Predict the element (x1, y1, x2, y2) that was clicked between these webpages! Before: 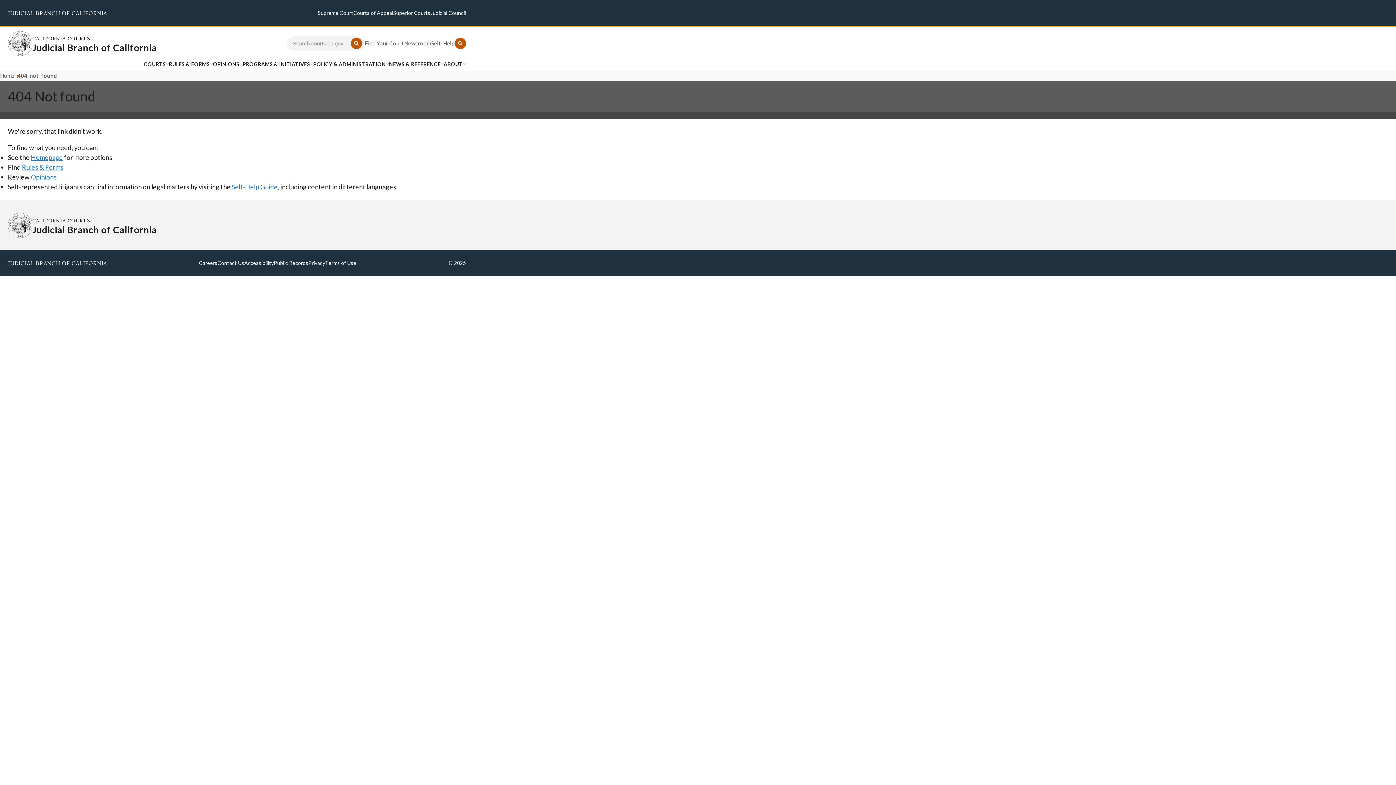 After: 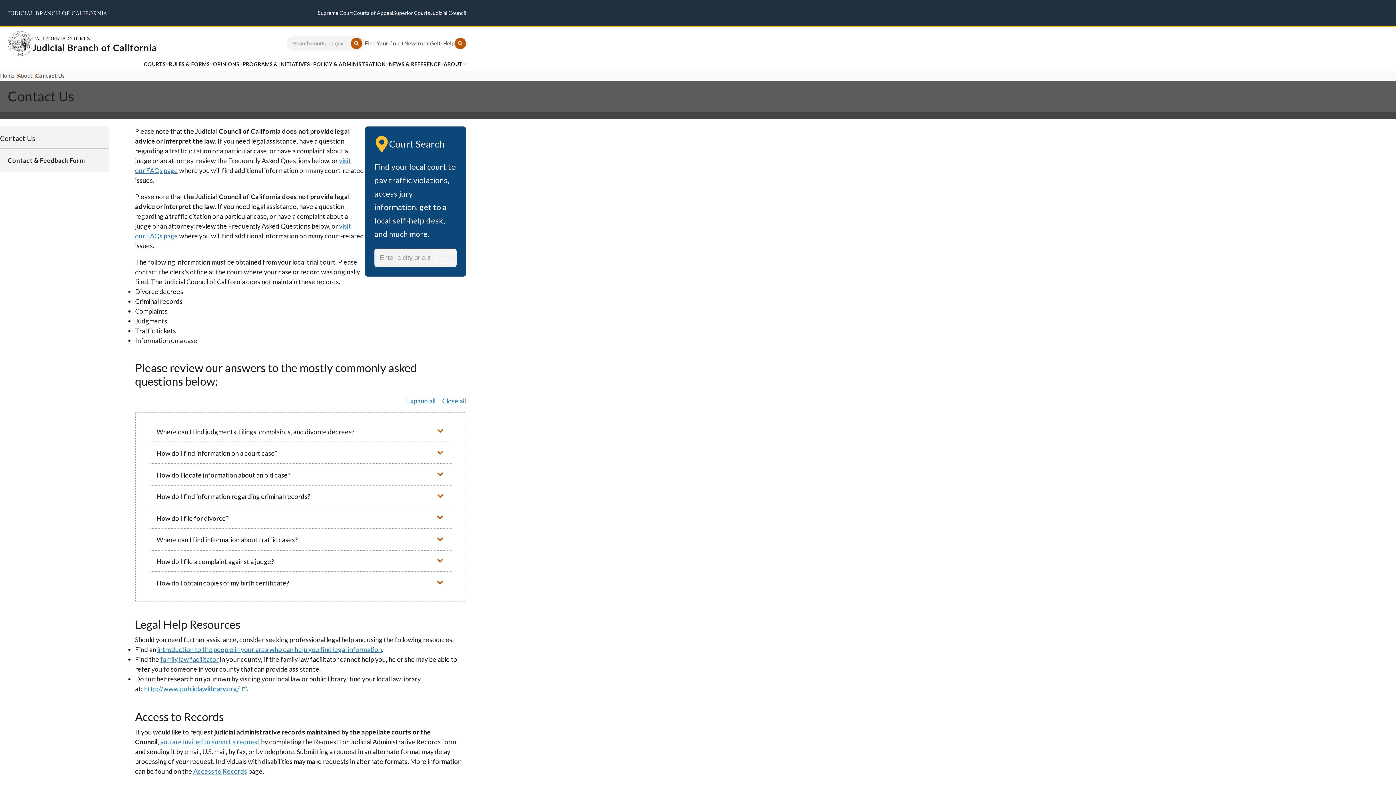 Action: bbox: (217, 258, 244, 267) label: Contact Us